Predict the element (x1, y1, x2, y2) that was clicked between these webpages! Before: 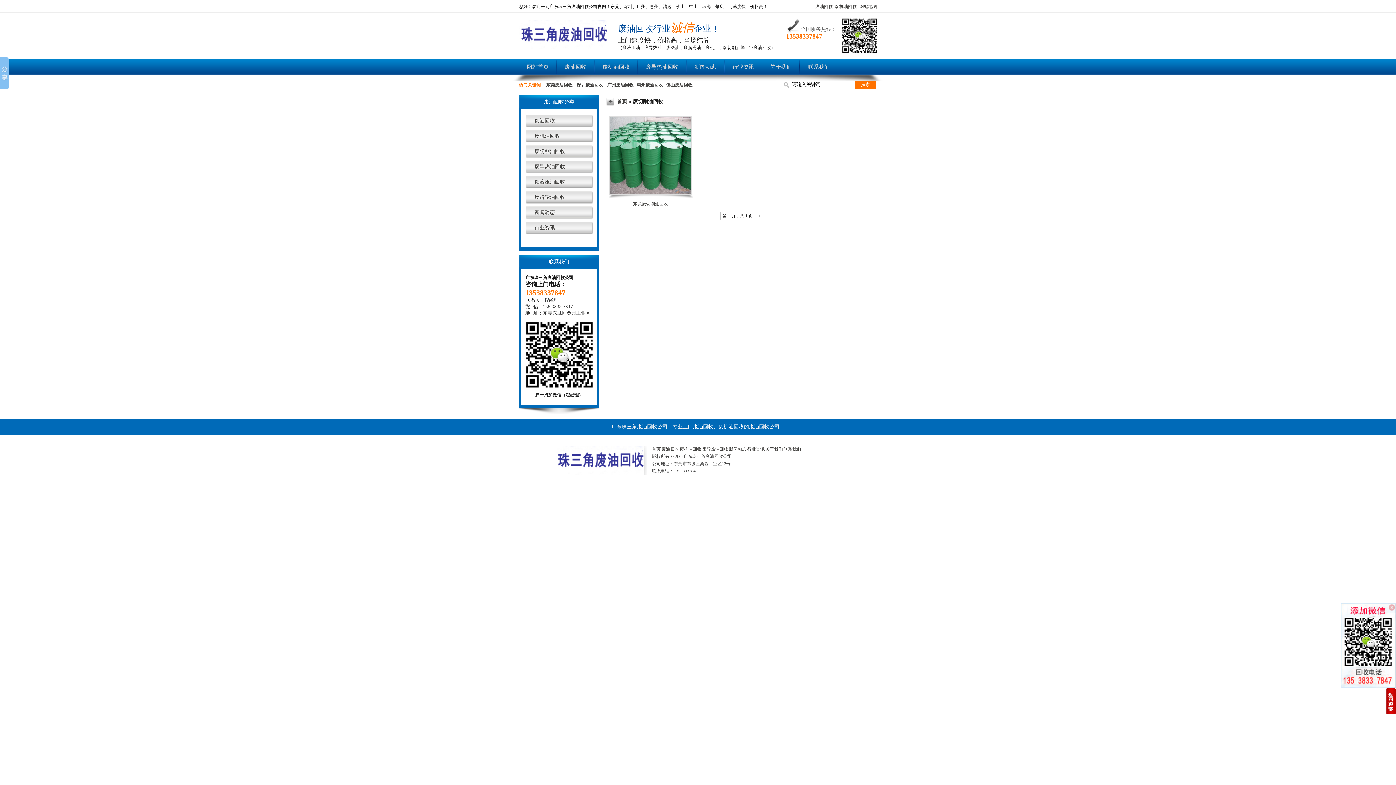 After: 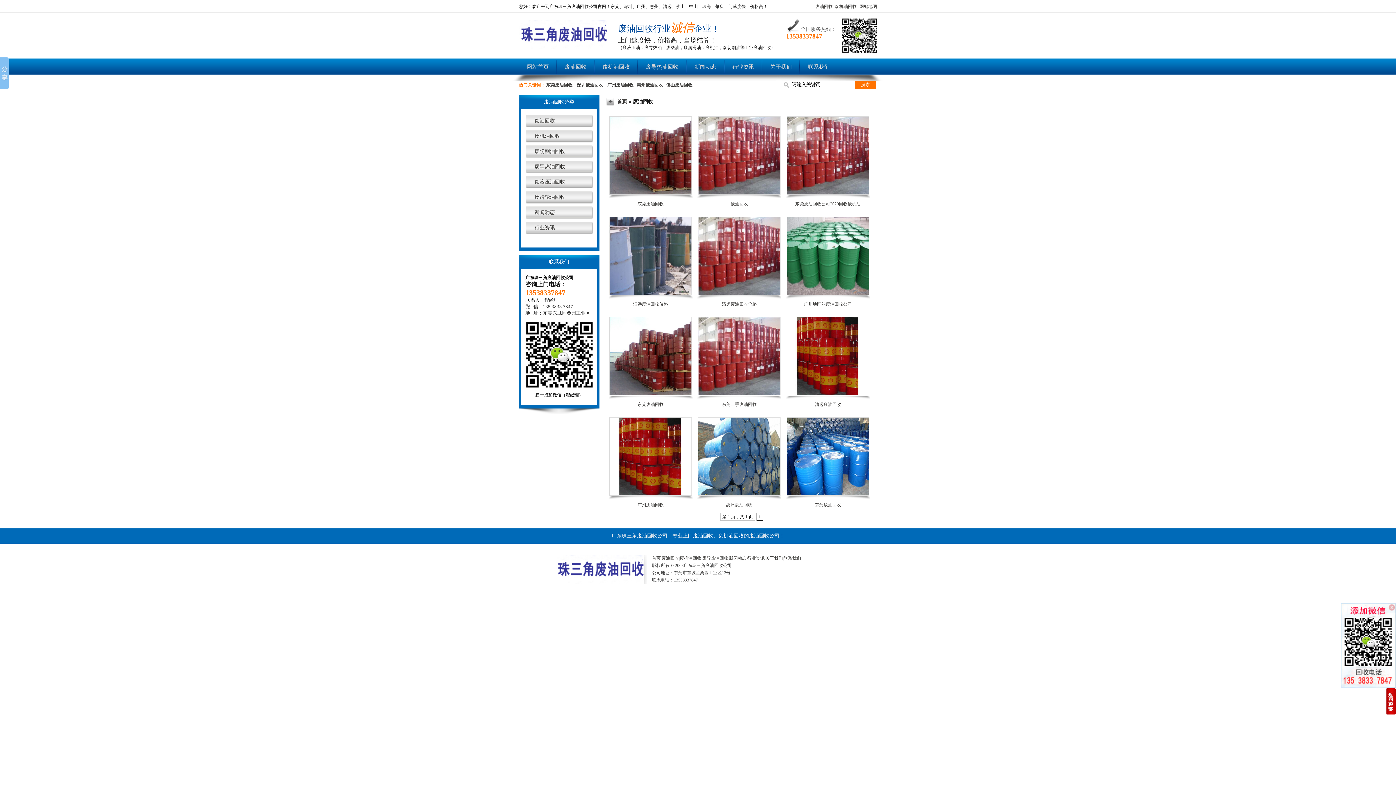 Action: bbox: (661, 446, 679, 452) label: 废油回收